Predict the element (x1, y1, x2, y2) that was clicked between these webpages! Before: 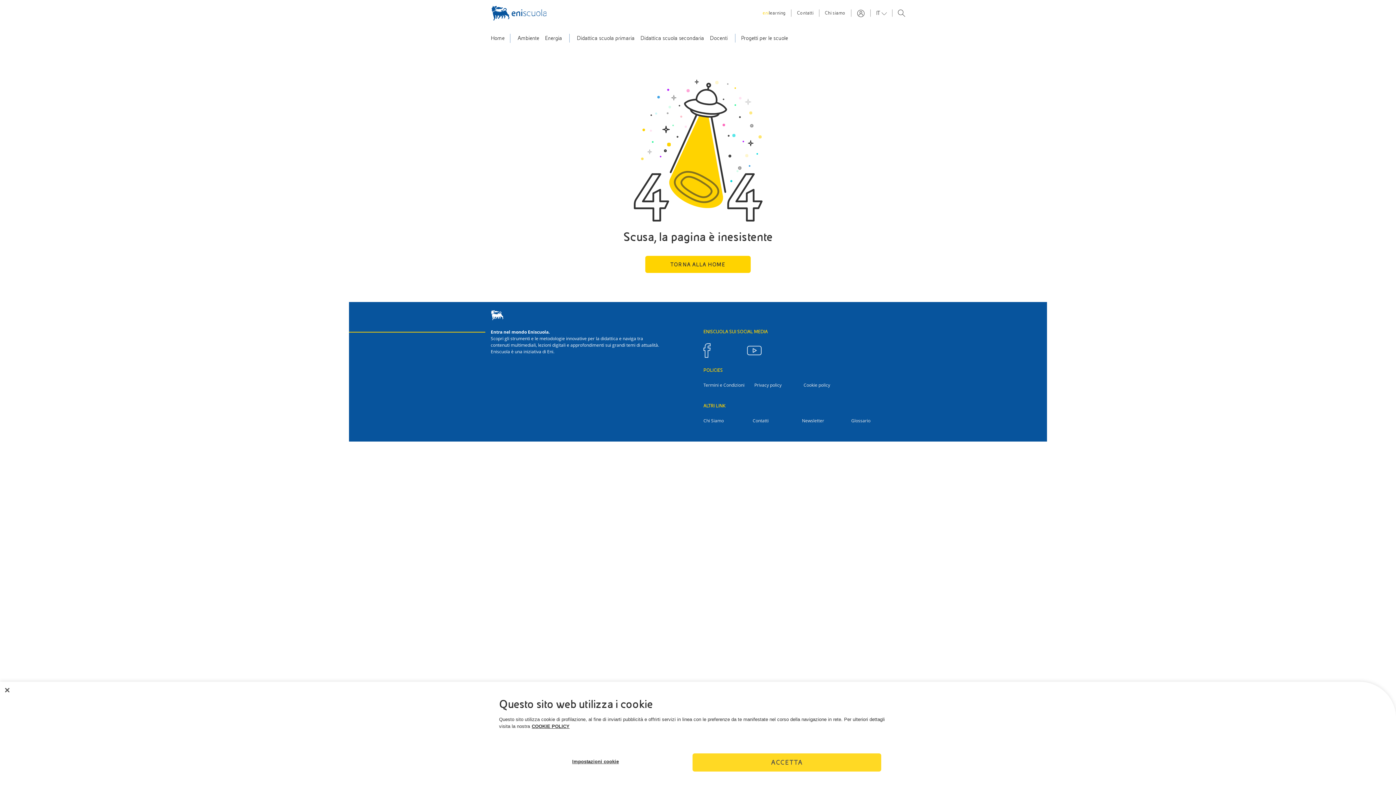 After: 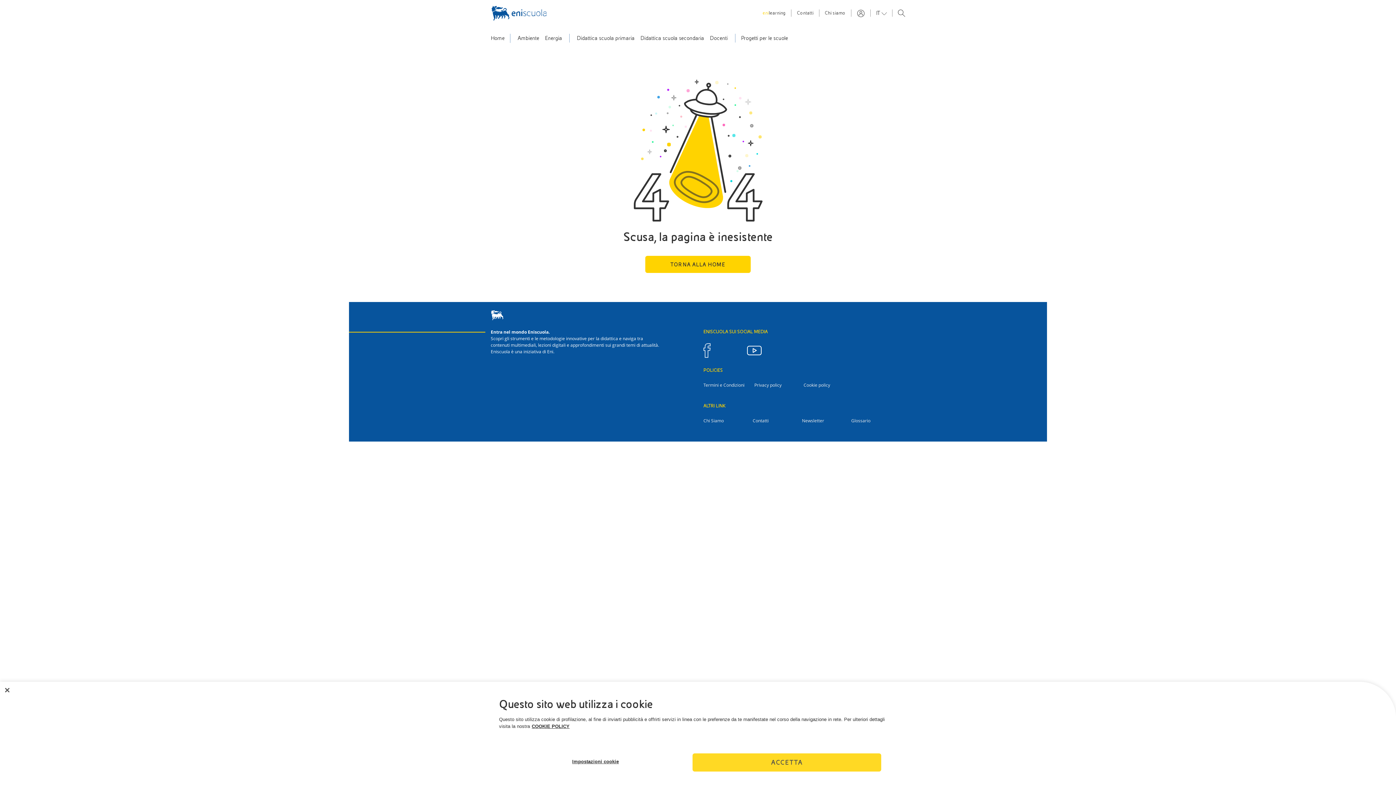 Action: bbox: (747, 343, 761, 358)